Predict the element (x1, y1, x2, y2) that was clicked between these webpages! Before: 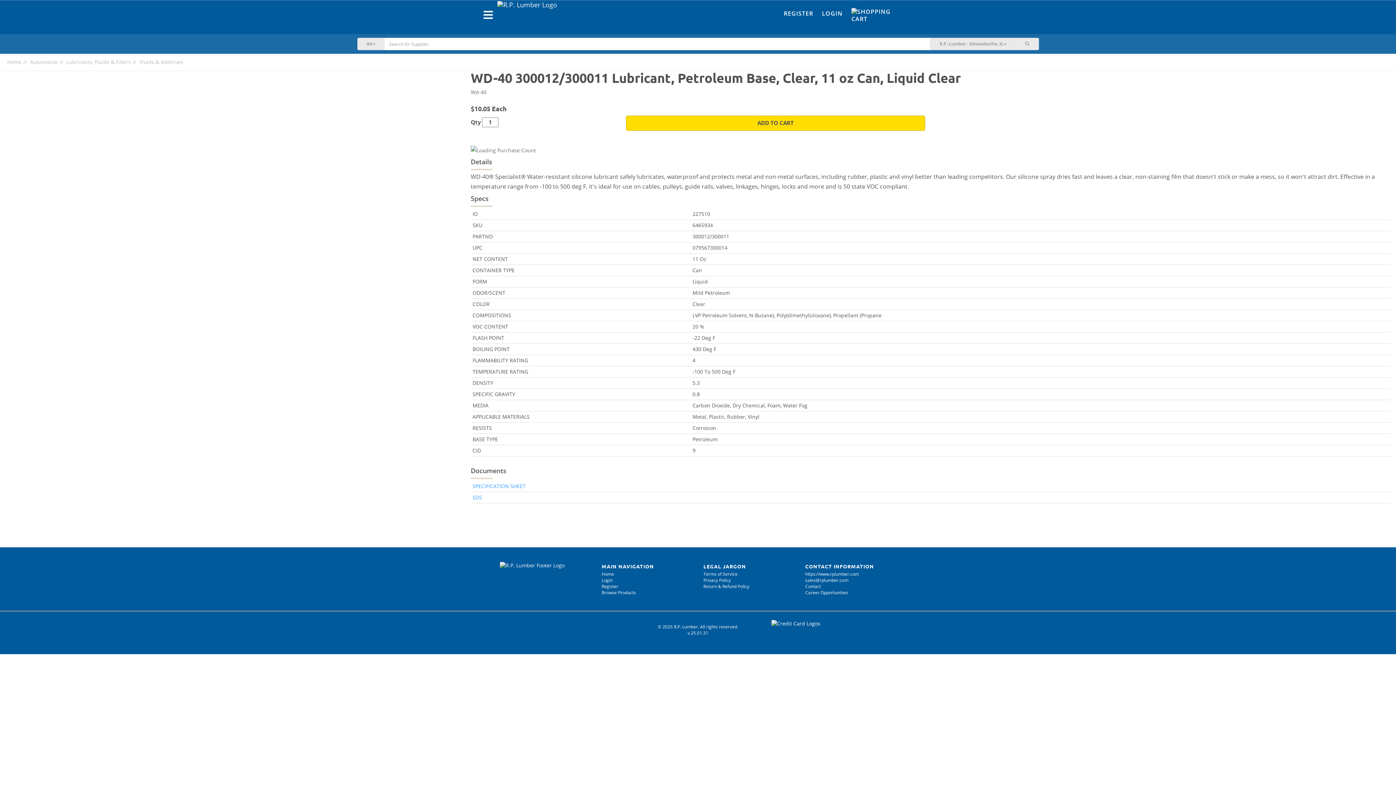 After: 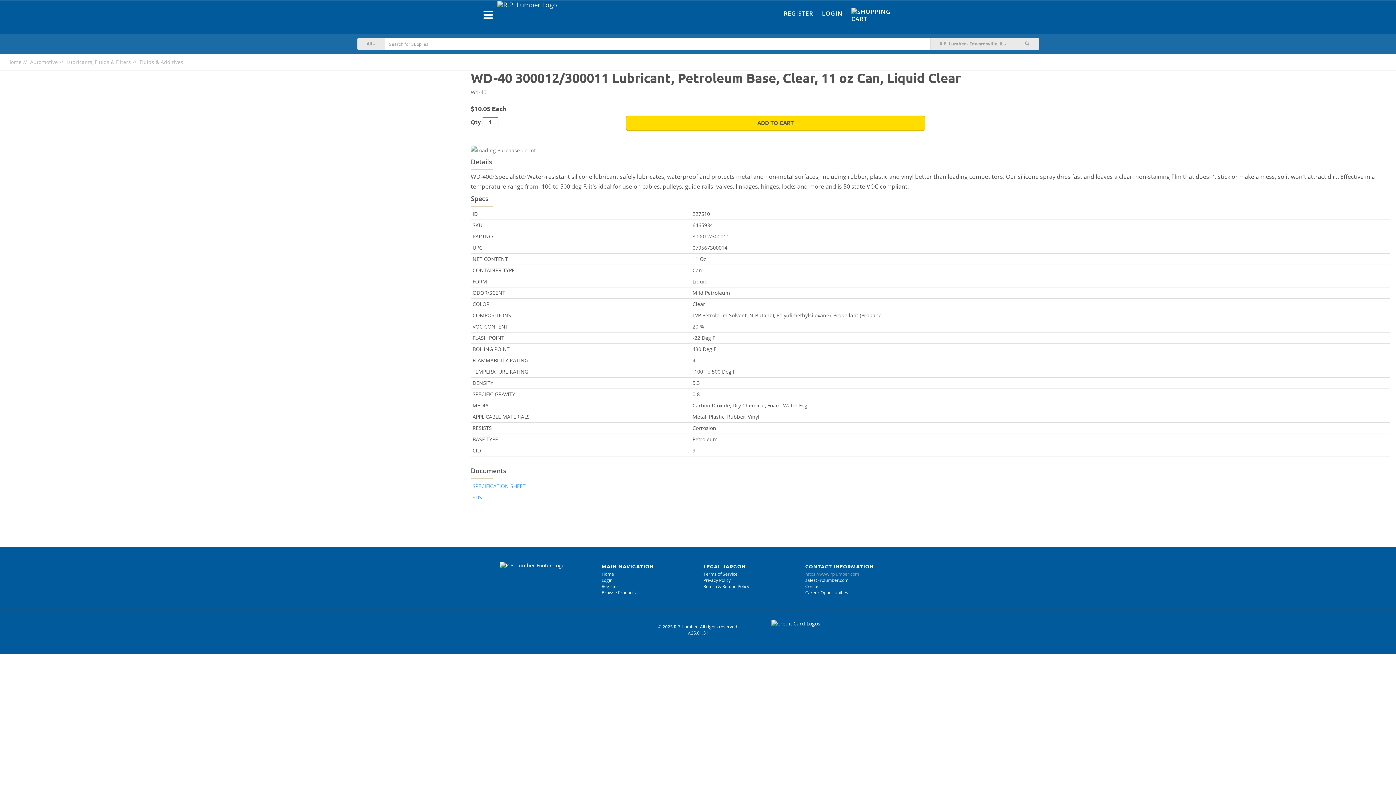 Action: label: https://www.rplumber.com bbox: (805, 571, 859, 577)